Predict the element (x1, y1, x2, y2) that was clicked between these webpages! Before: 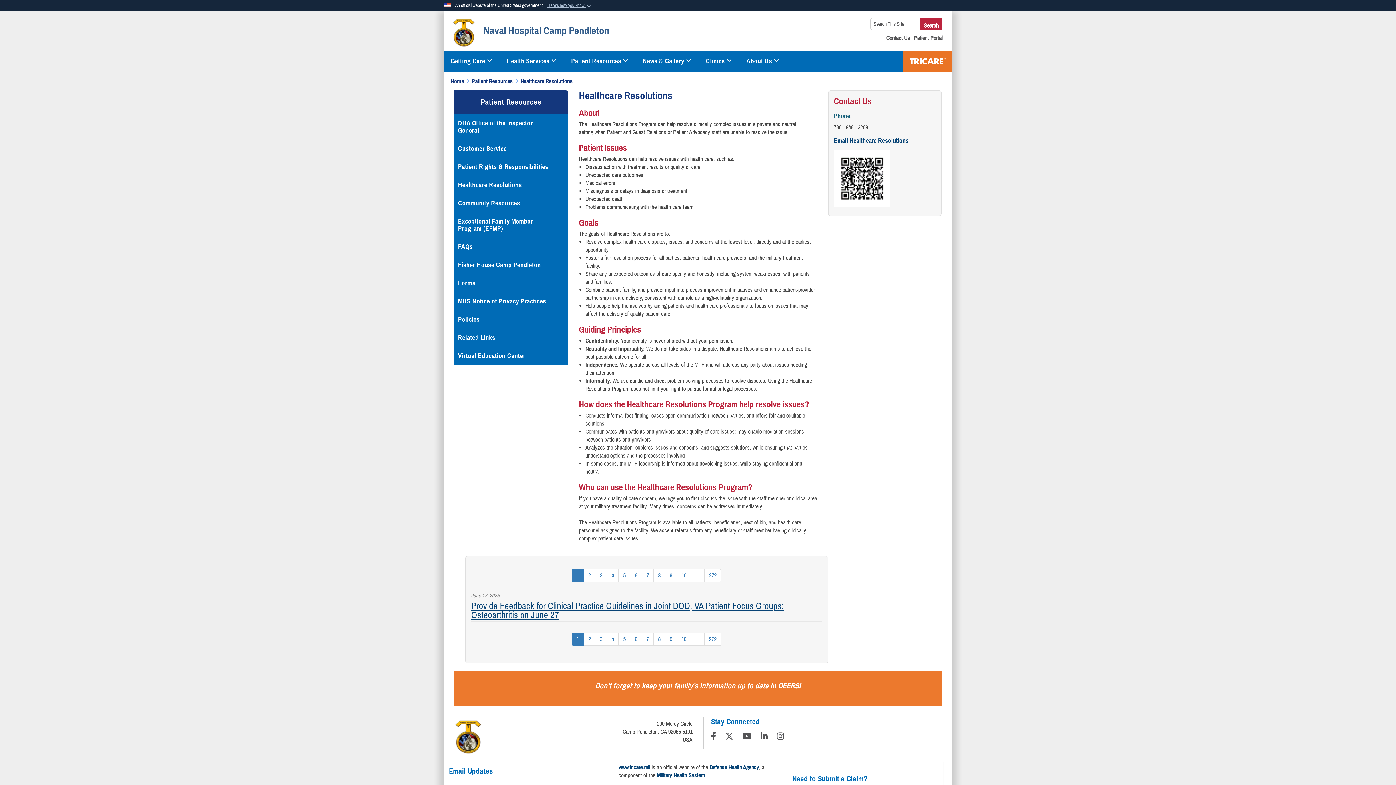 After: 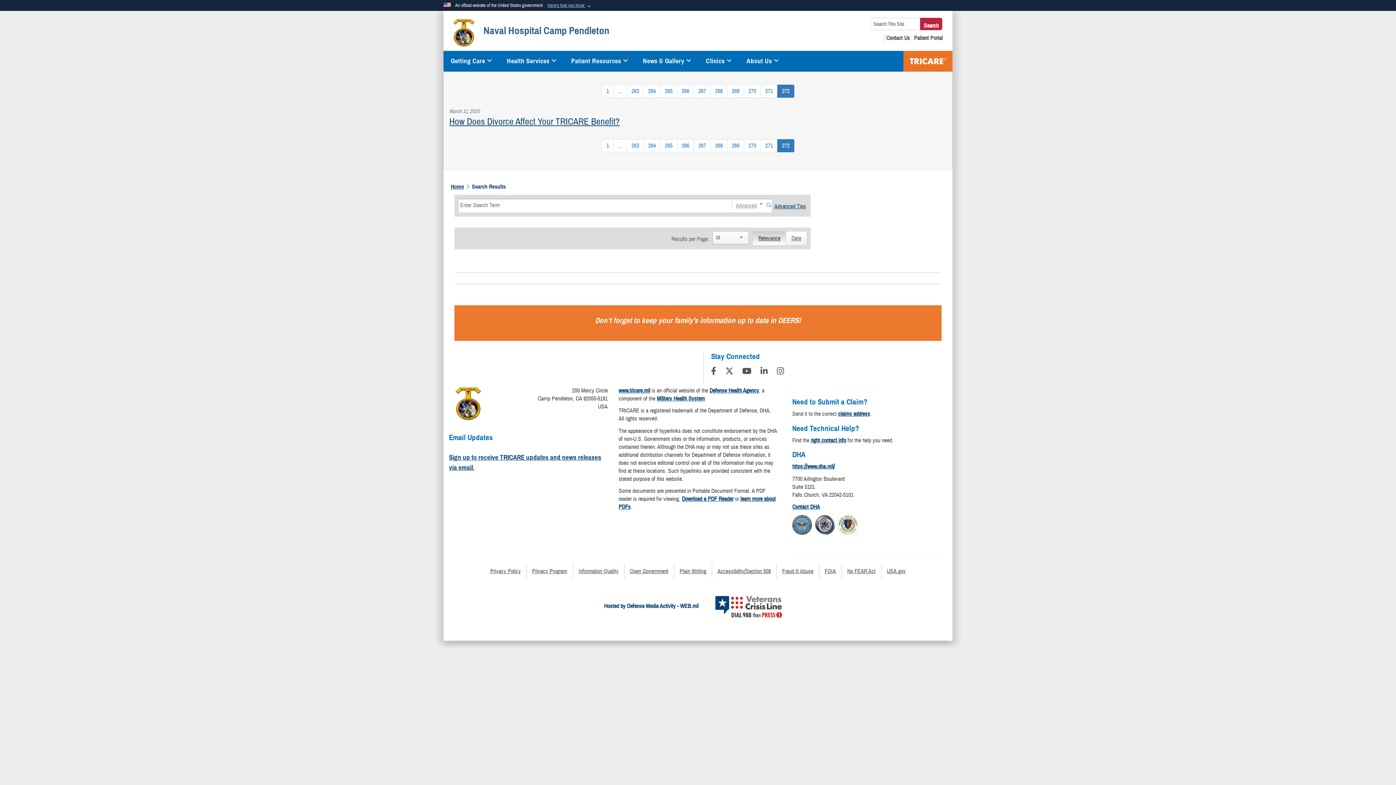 Action: bbox: (704, 569, 721, 582) label: Go to Page 272